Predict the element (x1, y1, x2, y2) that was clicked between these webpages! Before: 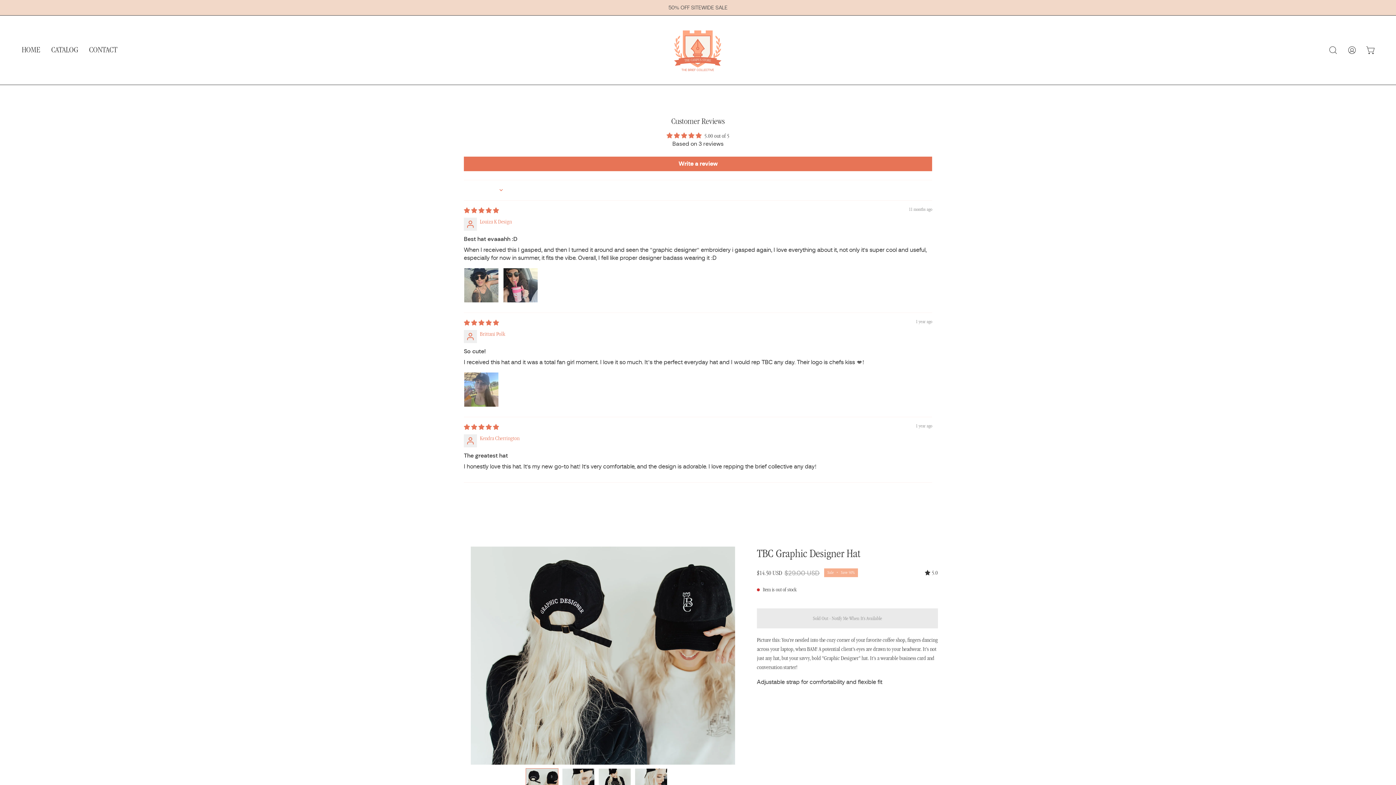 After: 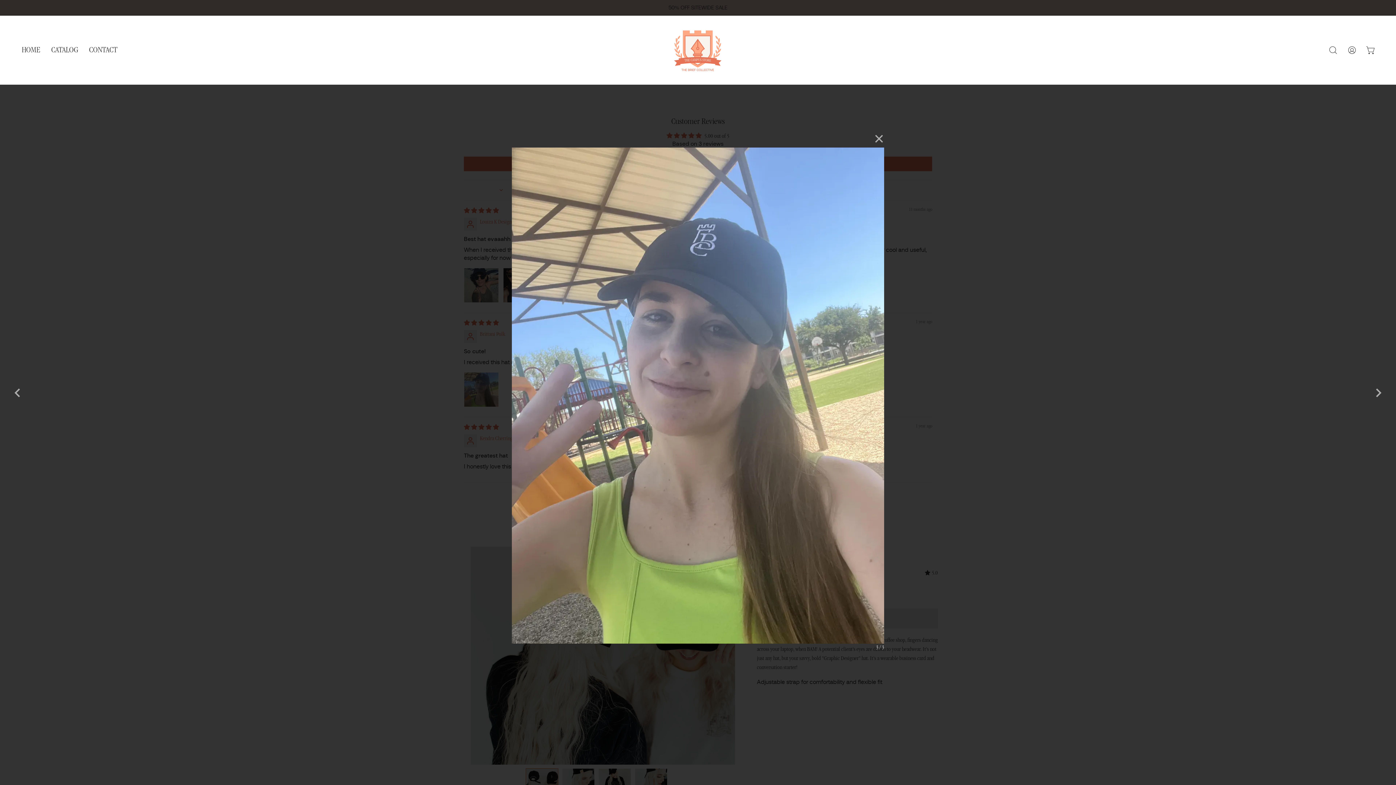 Action: bbox: (464, 372, 498, 407) label: Link to user picture 1